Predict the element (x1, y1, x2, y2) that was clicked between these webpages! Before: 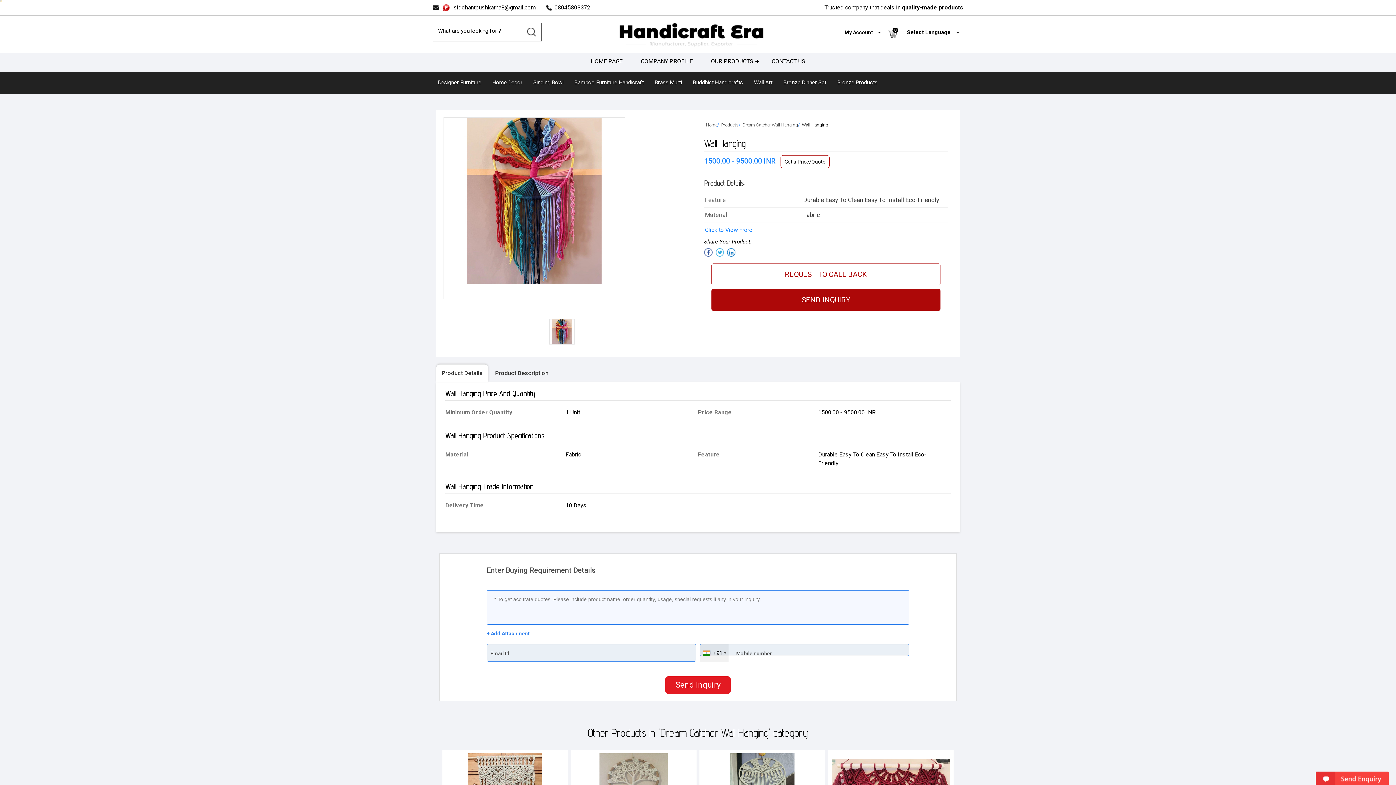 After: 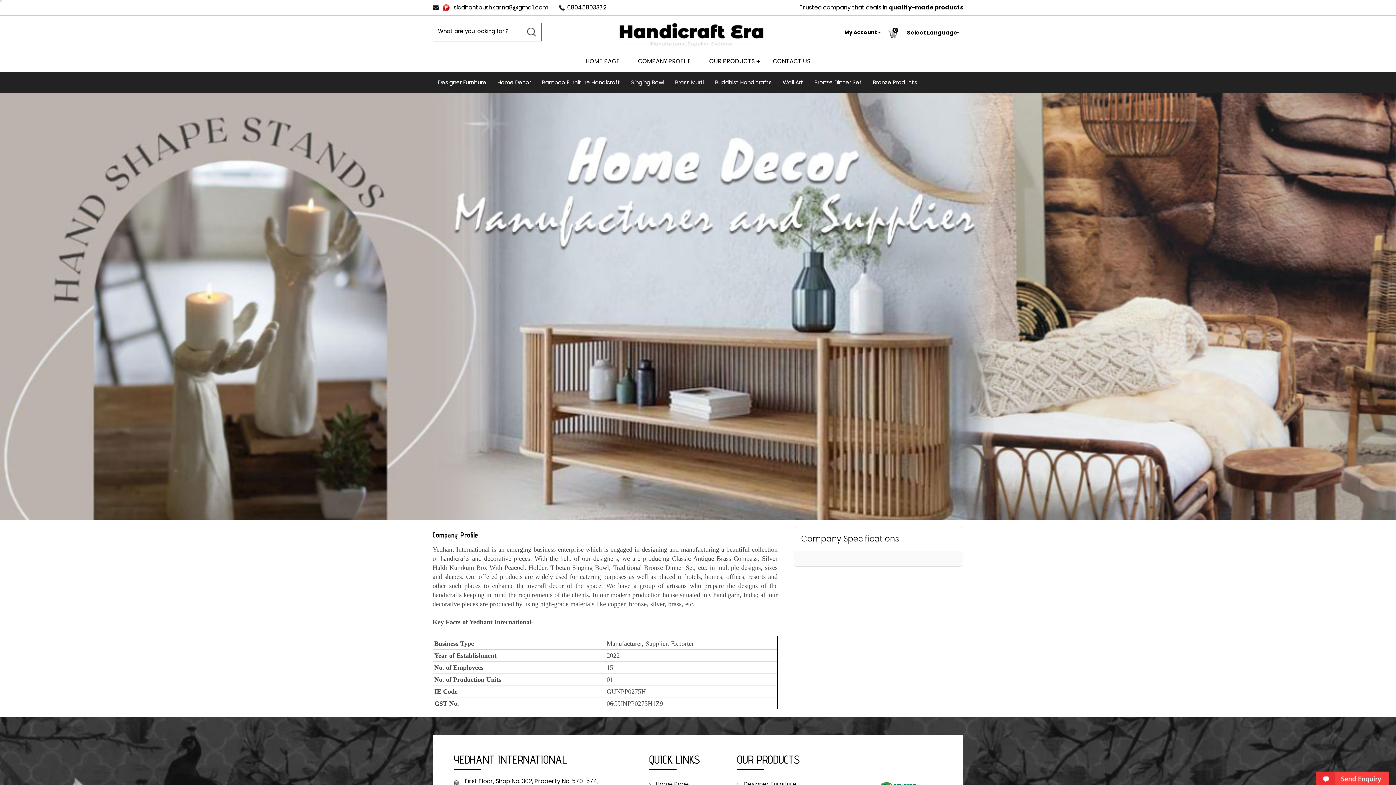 Action: bbox: (631, 53, 702, 69) label: COMPANY PROFILE